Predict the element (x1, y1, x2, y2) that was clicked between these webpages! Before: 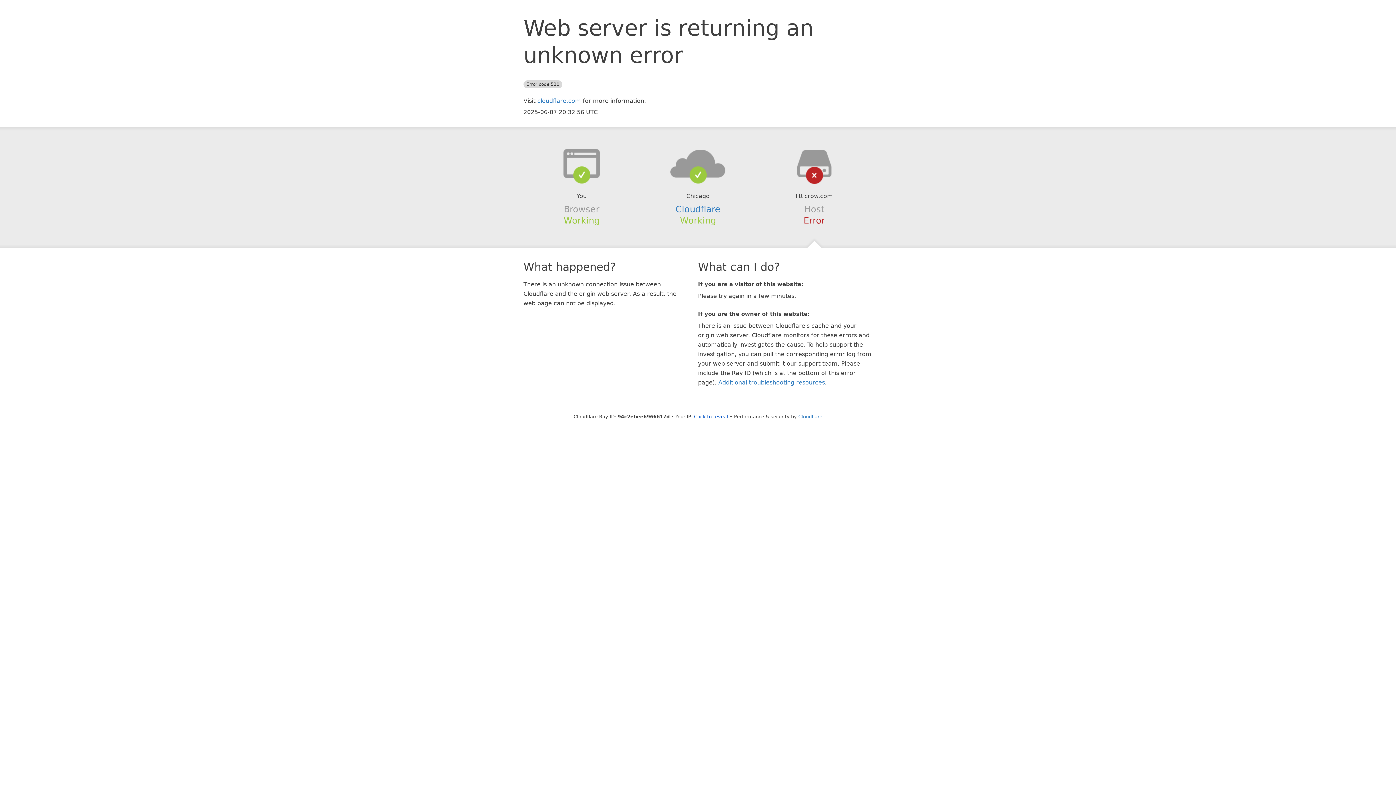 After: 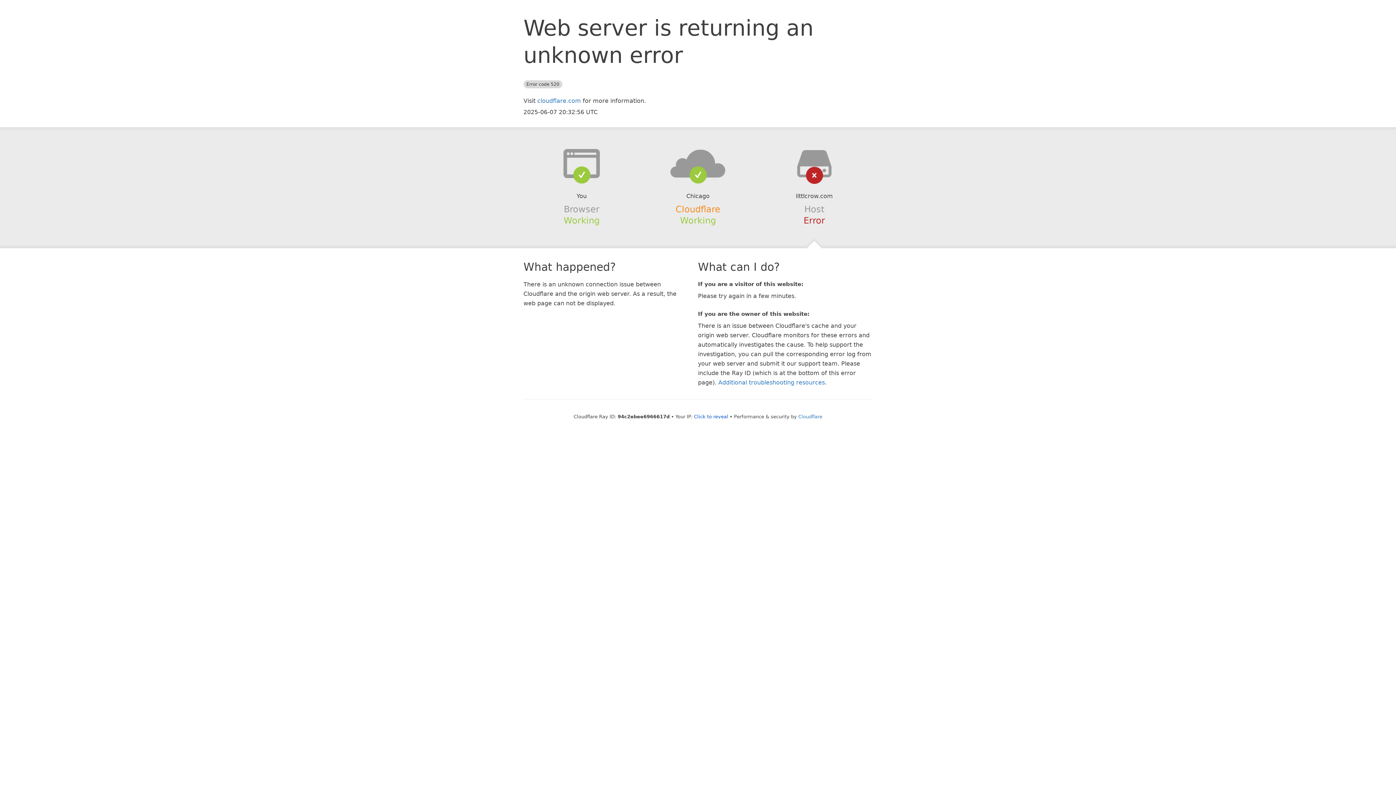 Action: label: Cloudflare bbox: (675, 204, 720, 214)